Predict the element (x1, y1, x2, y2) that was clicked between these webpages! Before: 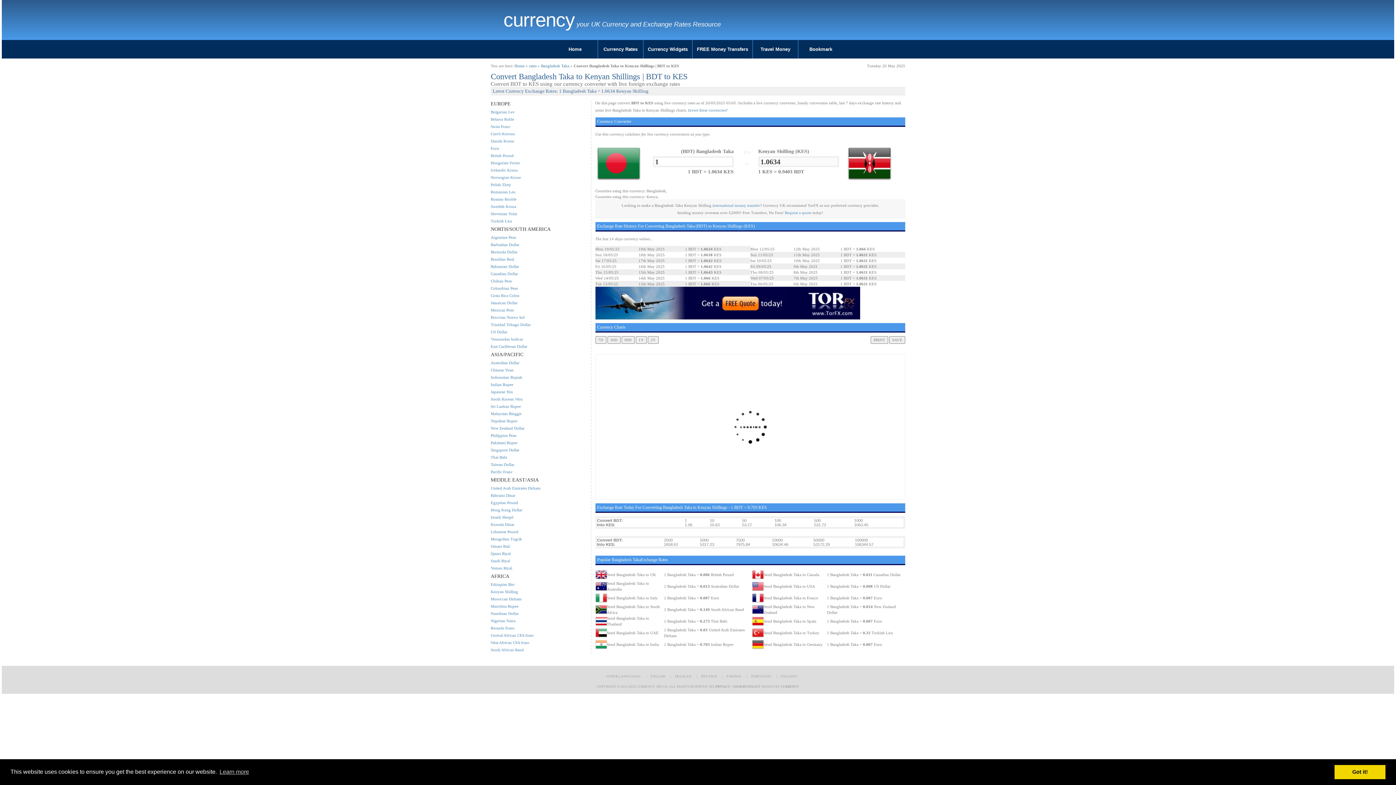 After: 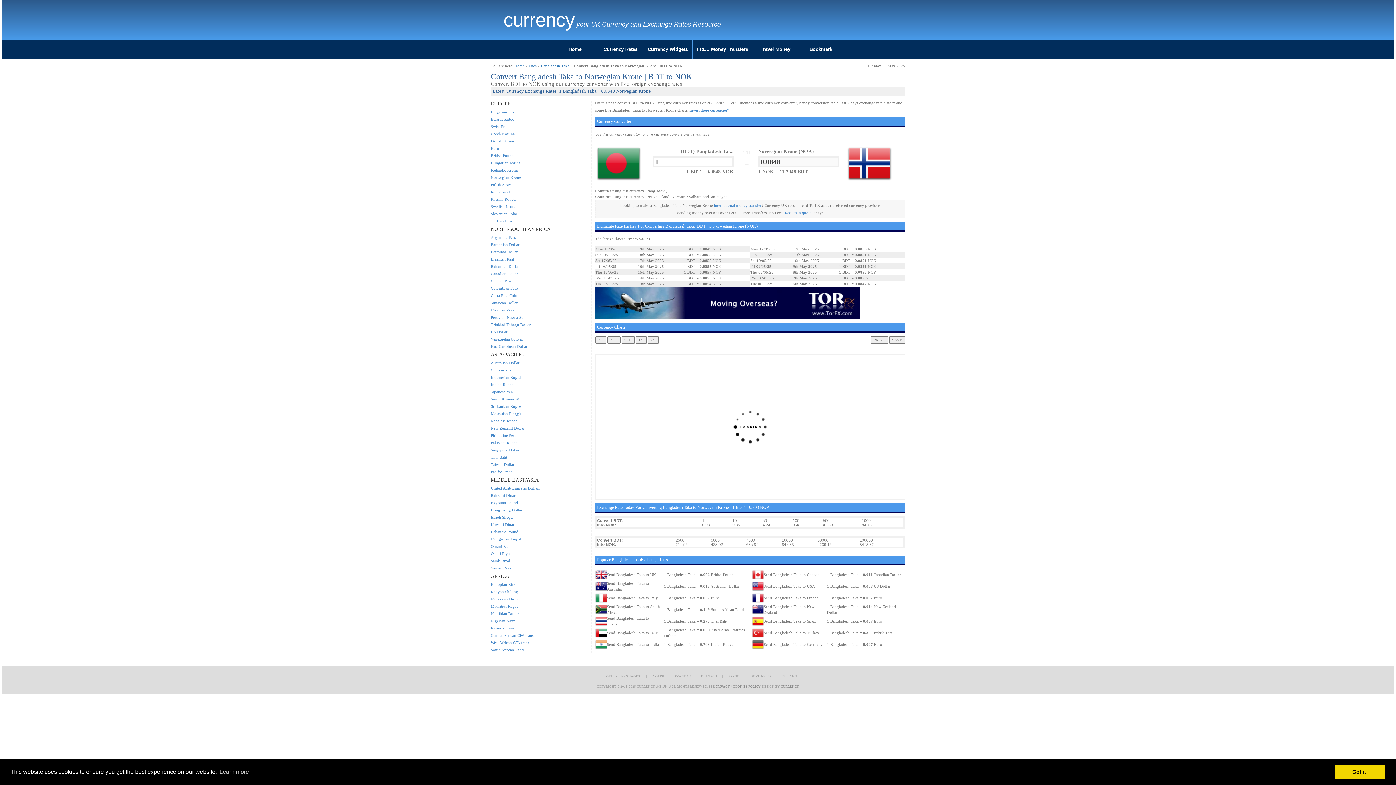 Action: bbox: (490, 175, 521, 179) label: Norwegian Krone